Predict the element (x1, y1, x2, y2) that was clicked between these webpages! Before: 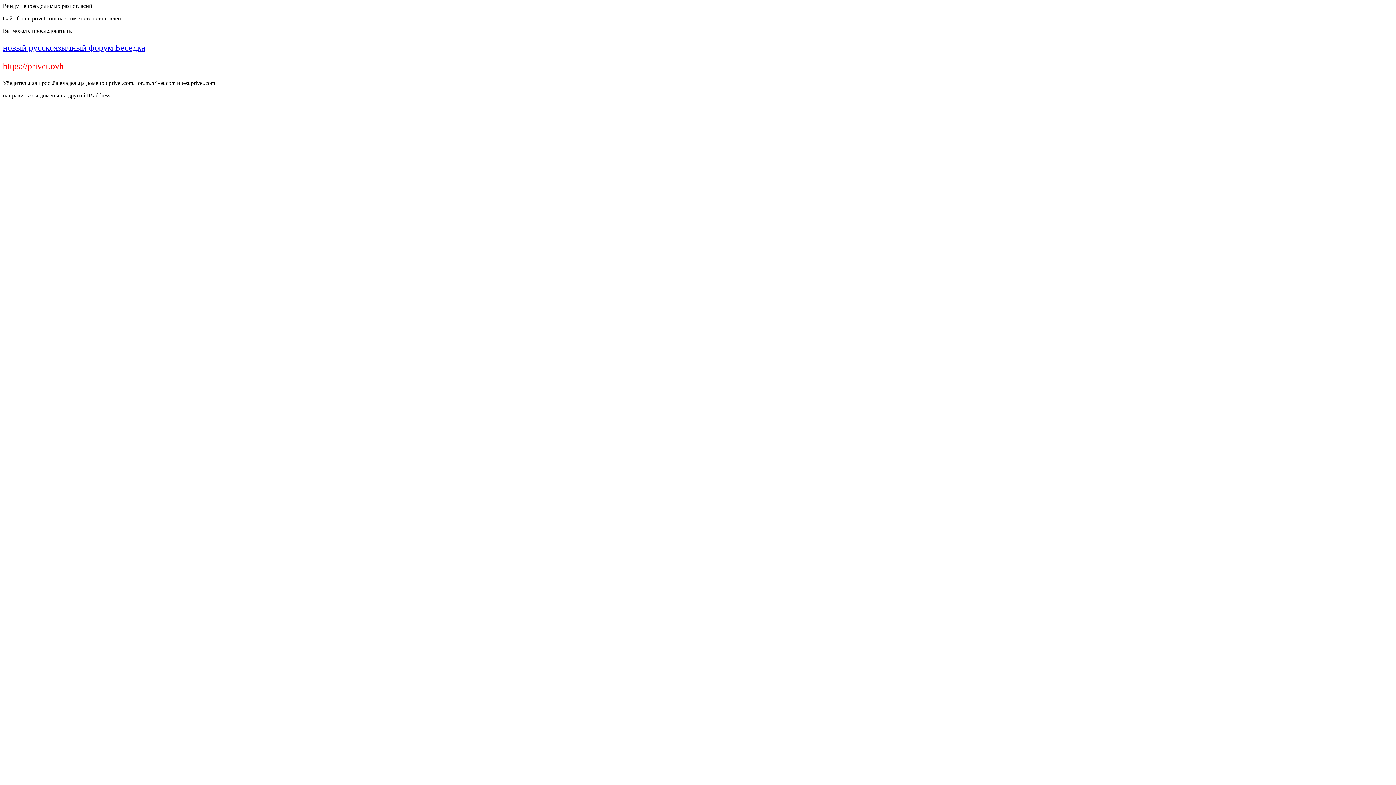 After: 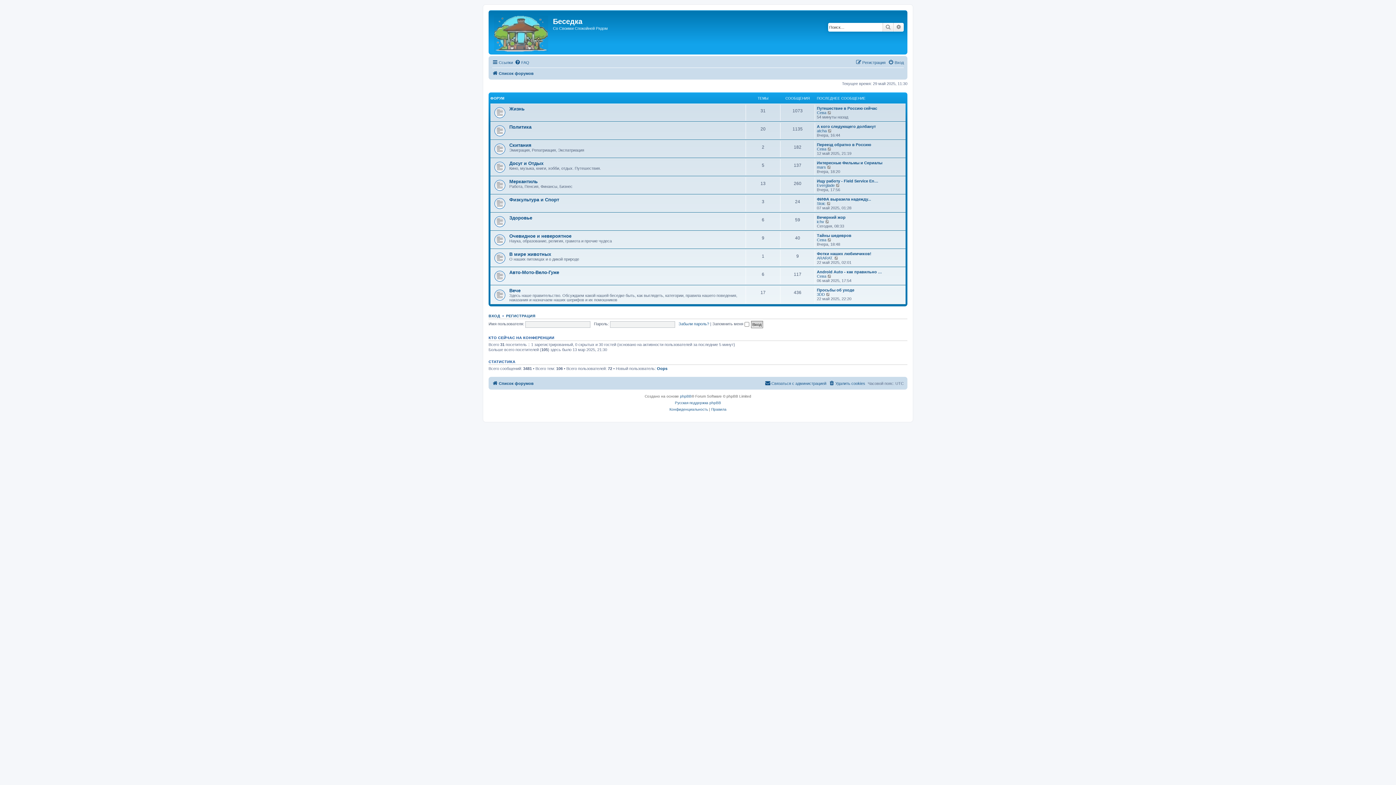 Action: bbox: (2, 42, 145, 52) label: новый русскоязычный форум Беседка